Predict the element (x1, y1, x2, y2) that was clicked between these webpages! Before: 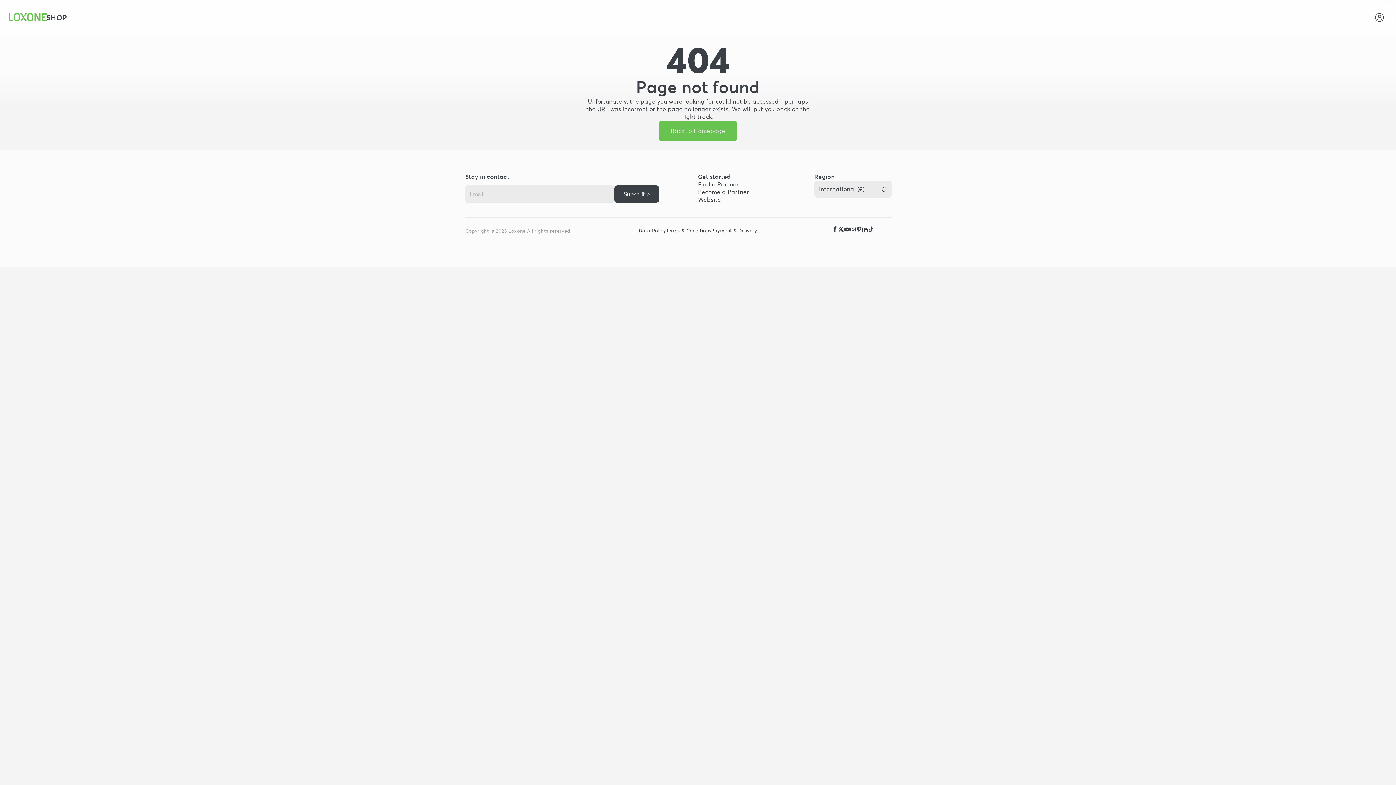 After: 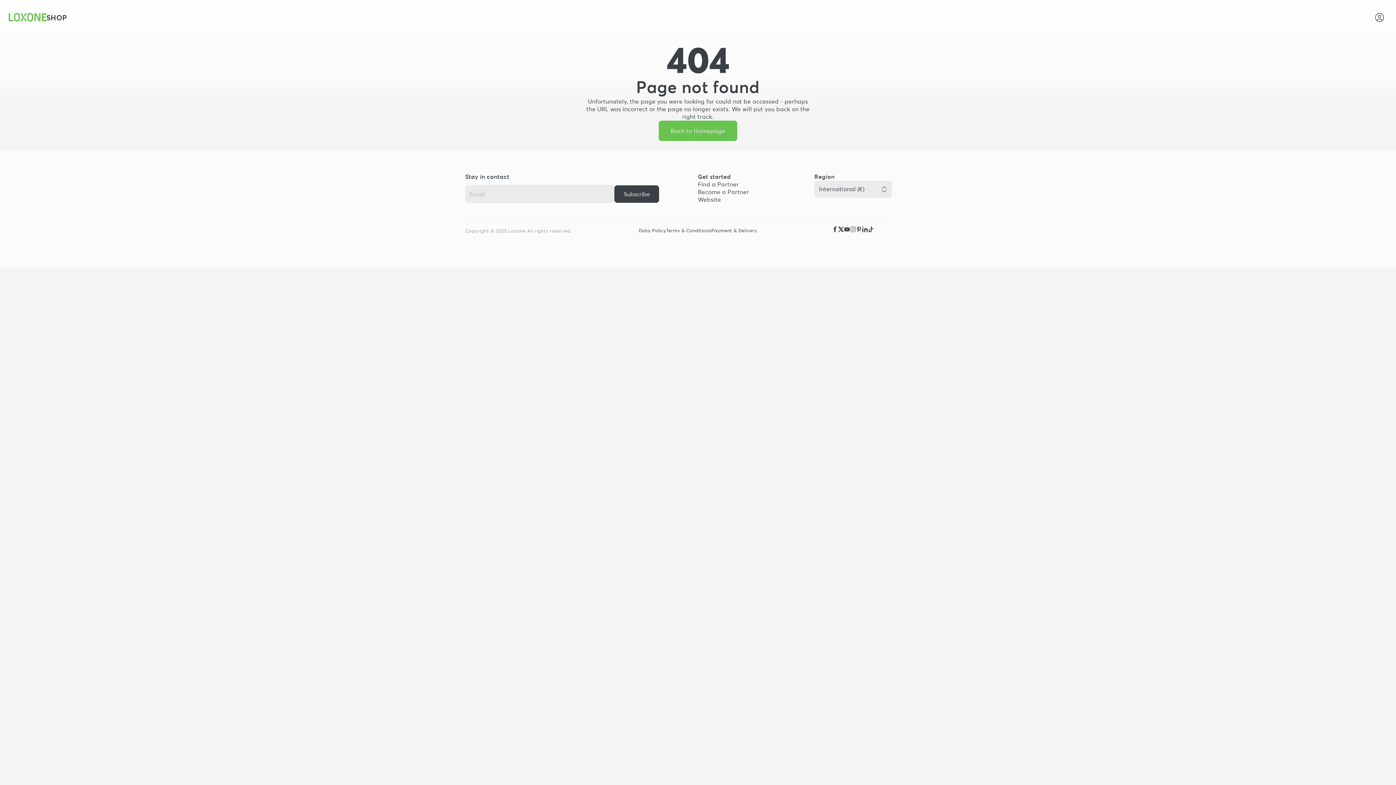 Action: bbox: (856, 226, 862, 244)